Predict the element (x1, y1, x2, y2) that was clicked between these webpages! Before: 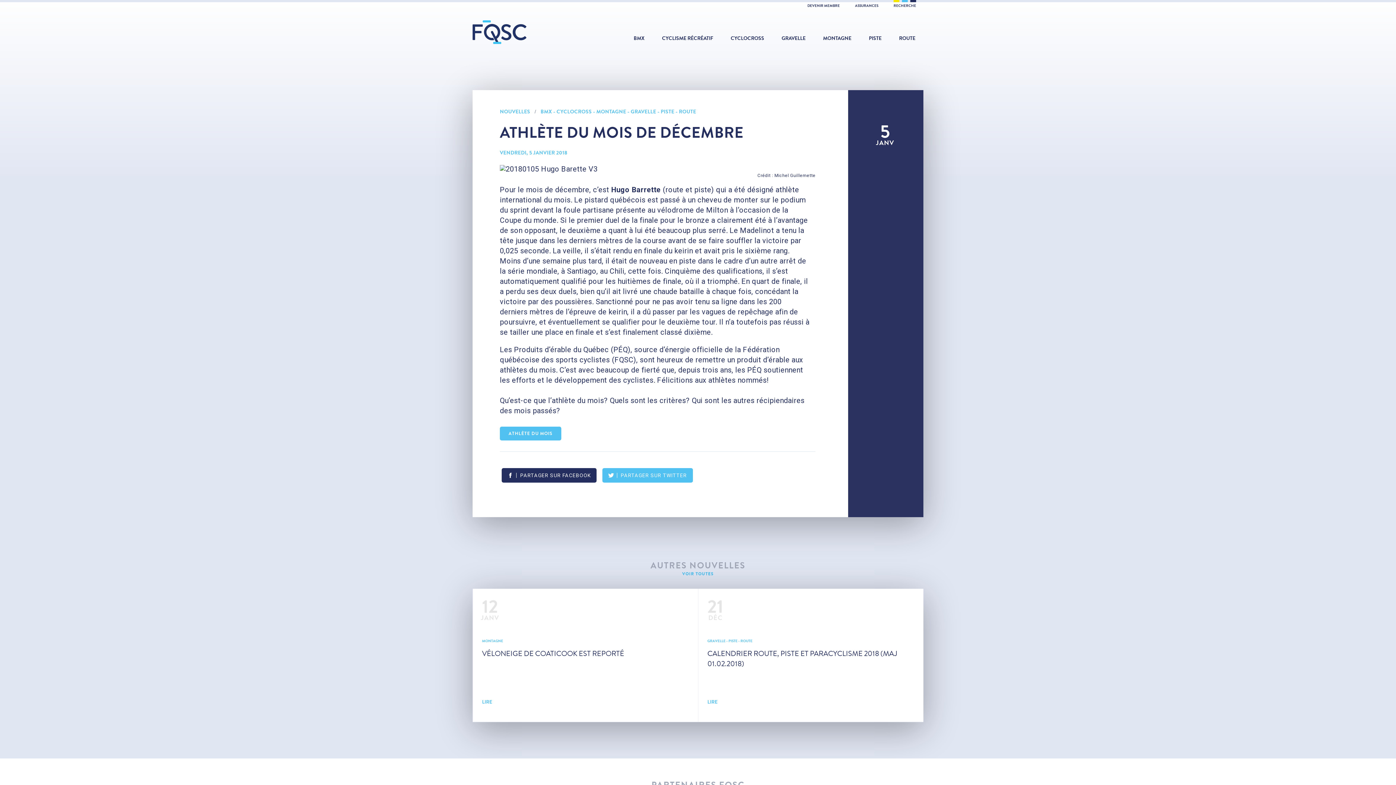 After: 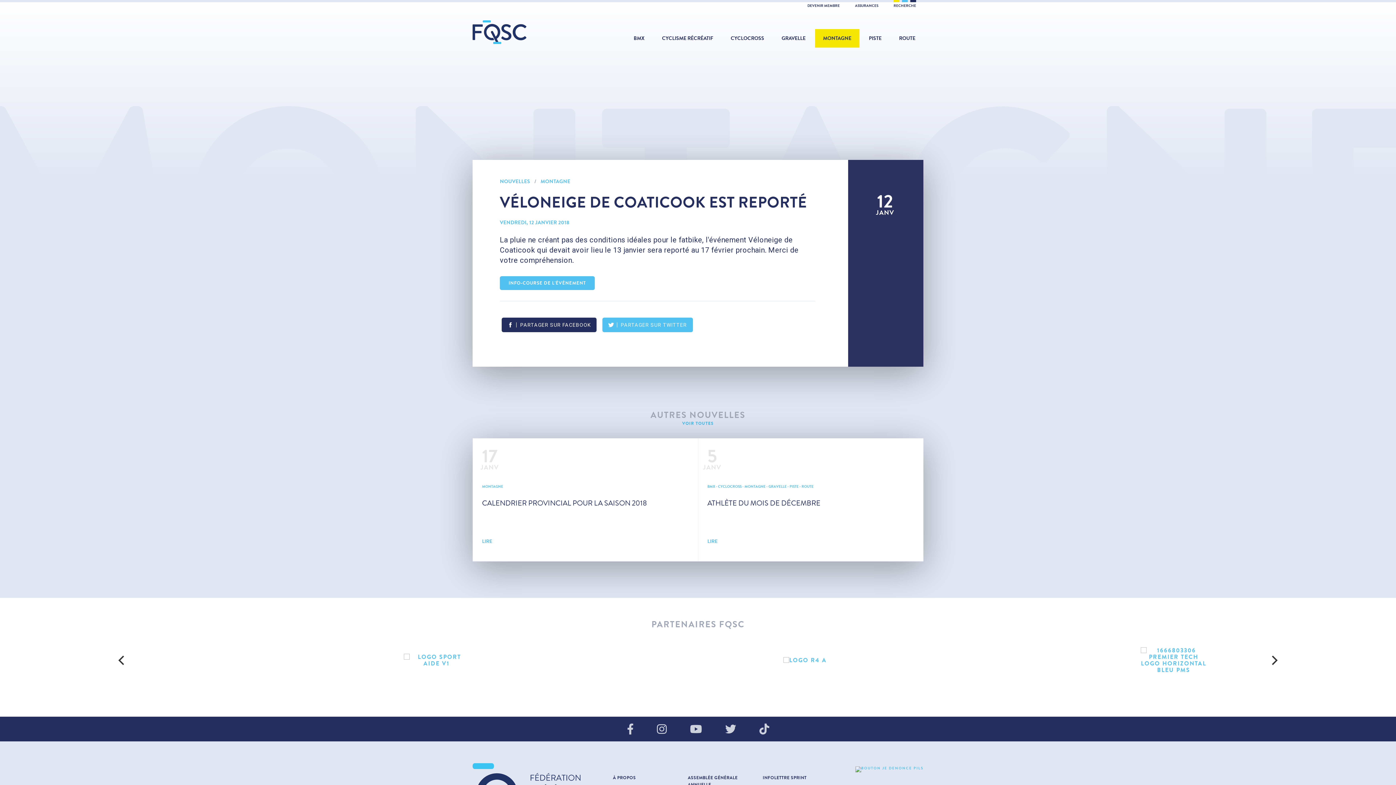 Action: label: 12
JANV

MONTAGNE

VÉLONEIGE DE COATICOOK EST REPORTÉ

LIRE bbox: (472, 589, 698, 722)